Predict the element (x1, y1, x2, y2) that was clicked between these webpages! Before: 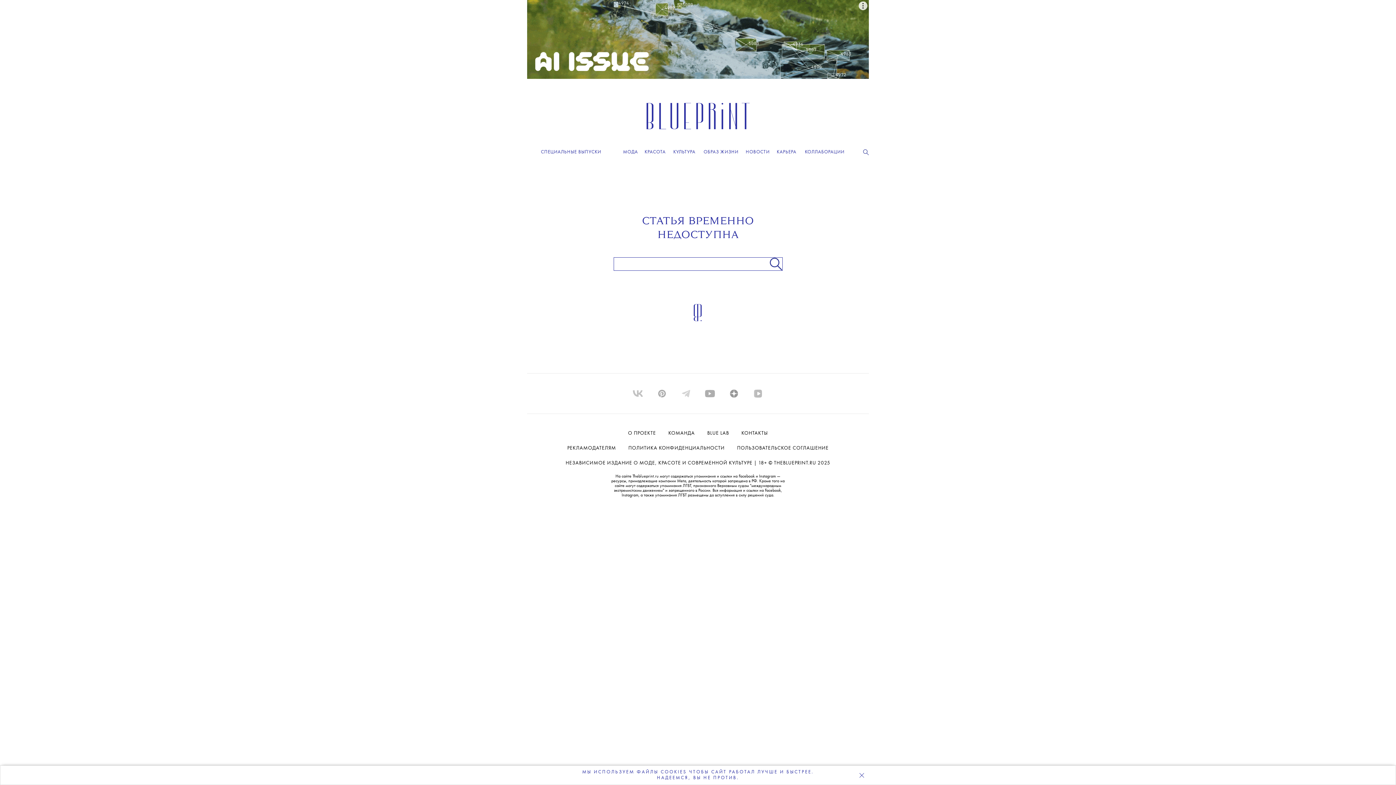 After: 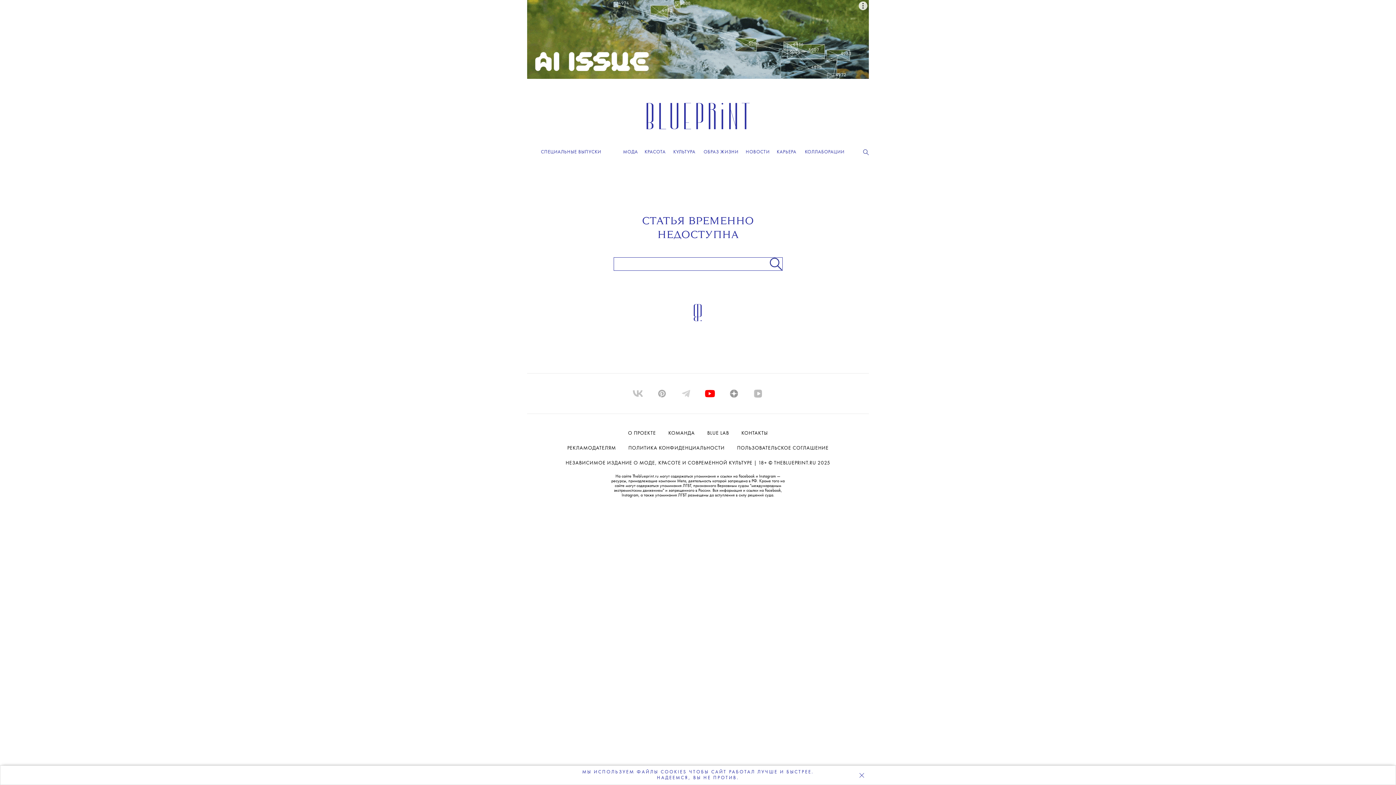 Action: bbox: (704, 387, 716, 399)